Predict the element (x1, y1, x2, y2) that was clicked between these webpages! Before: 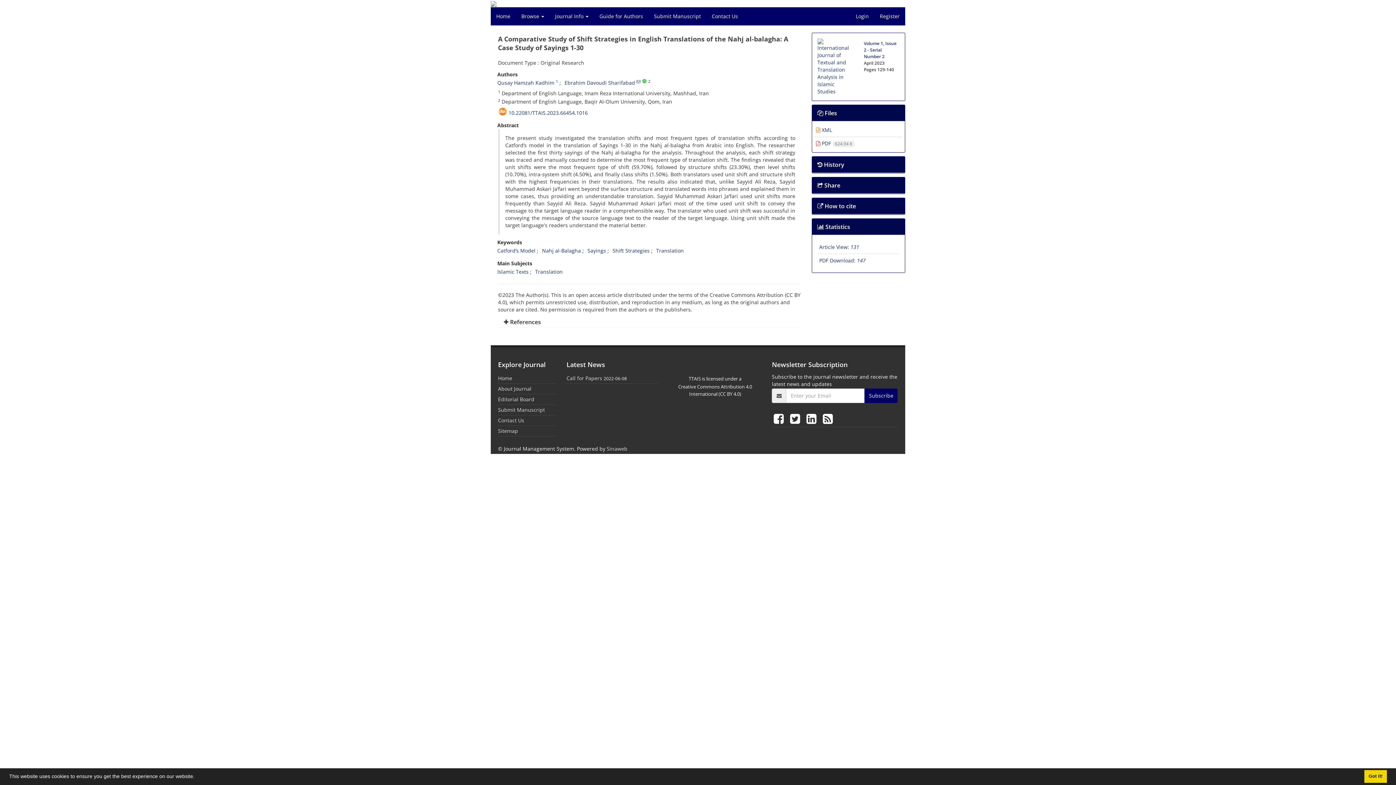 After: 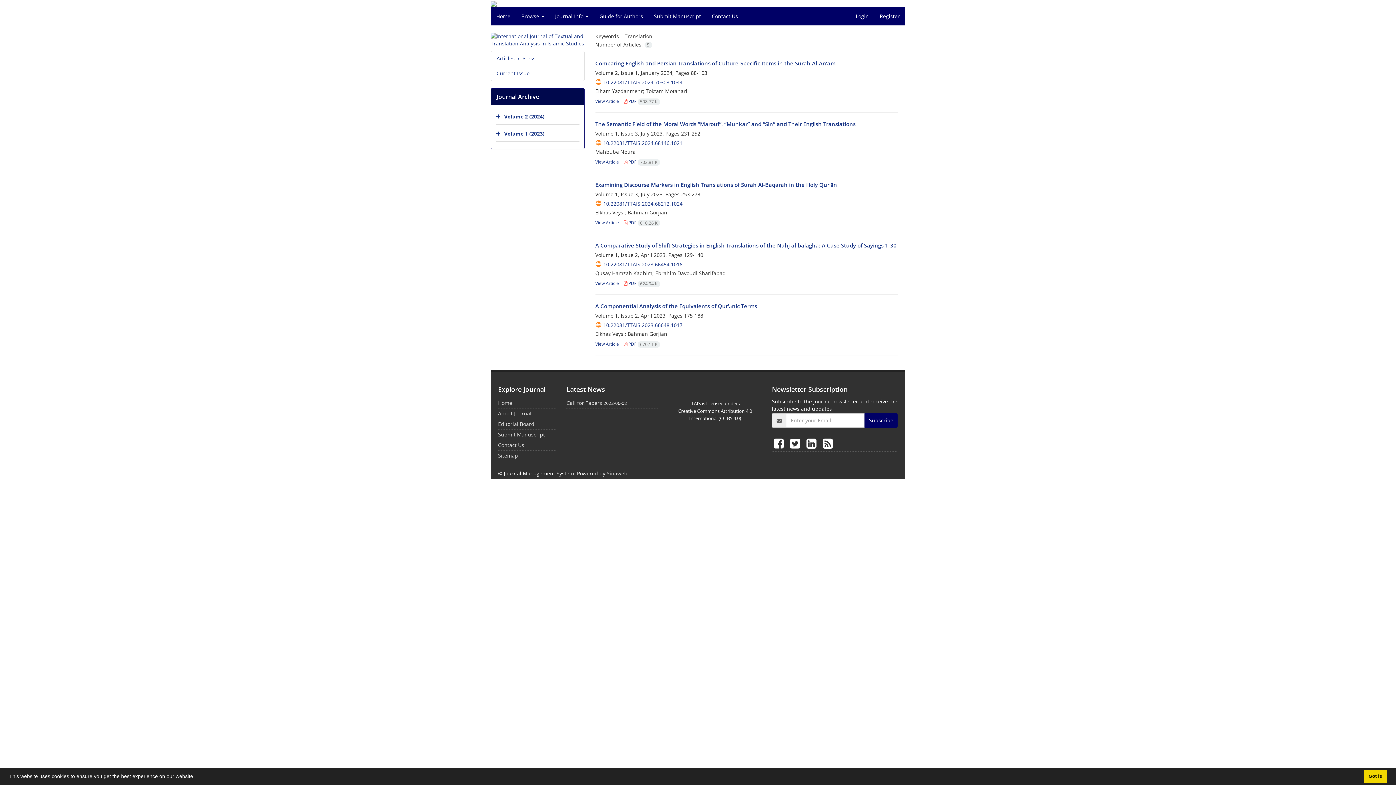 Action: bbox: (656, 247, 684, 254) label: Translation